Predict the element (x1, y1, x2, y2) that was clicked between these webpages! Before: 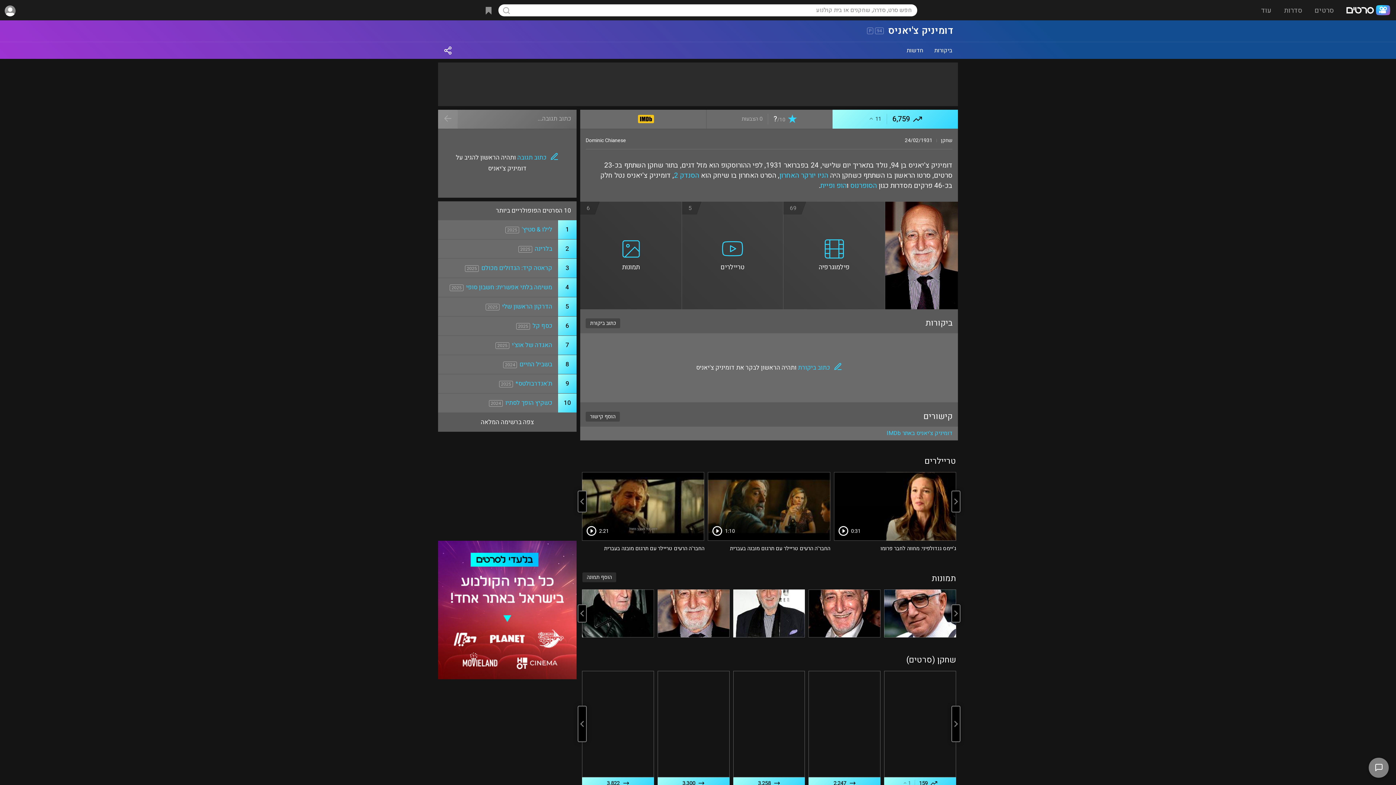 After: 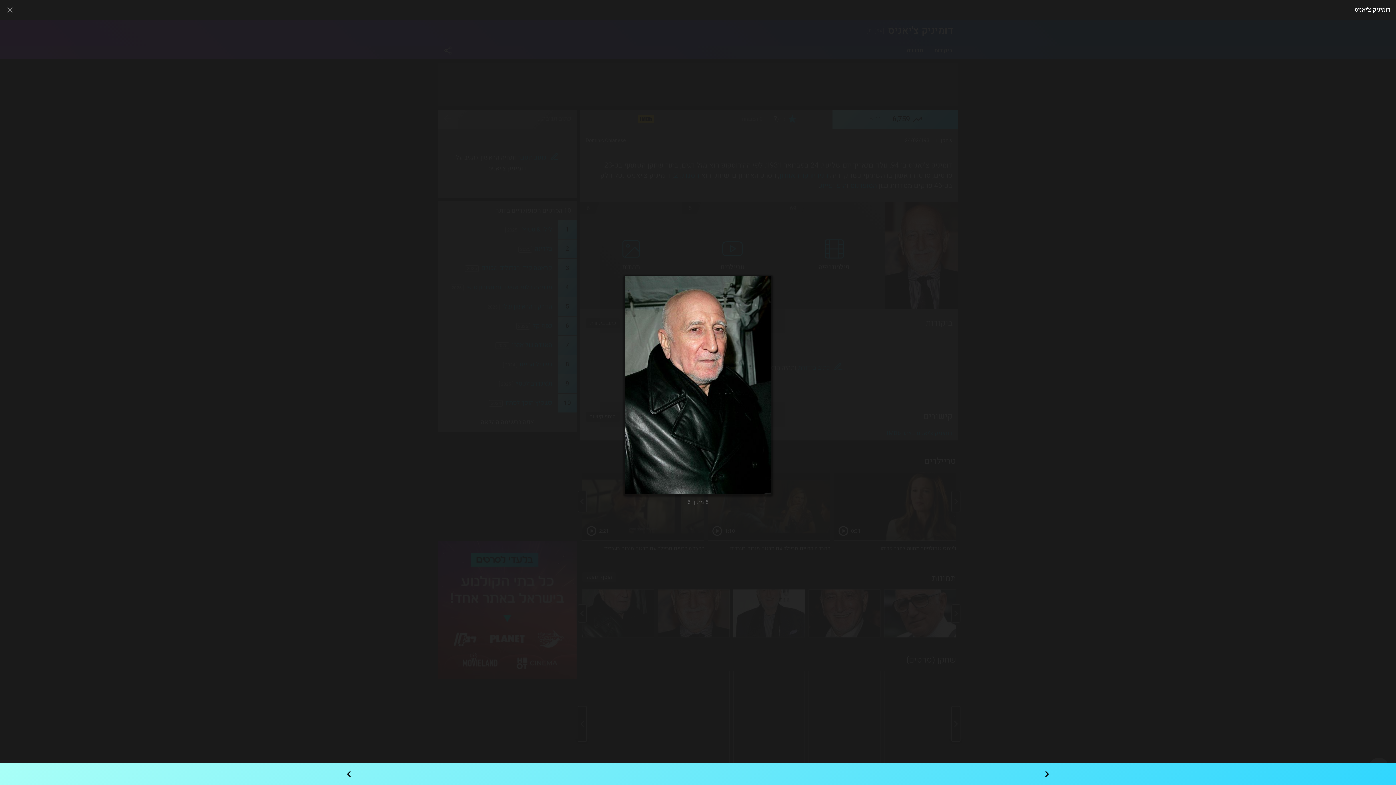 Action: bbox: (582, 589, 654, 637) label: Photo